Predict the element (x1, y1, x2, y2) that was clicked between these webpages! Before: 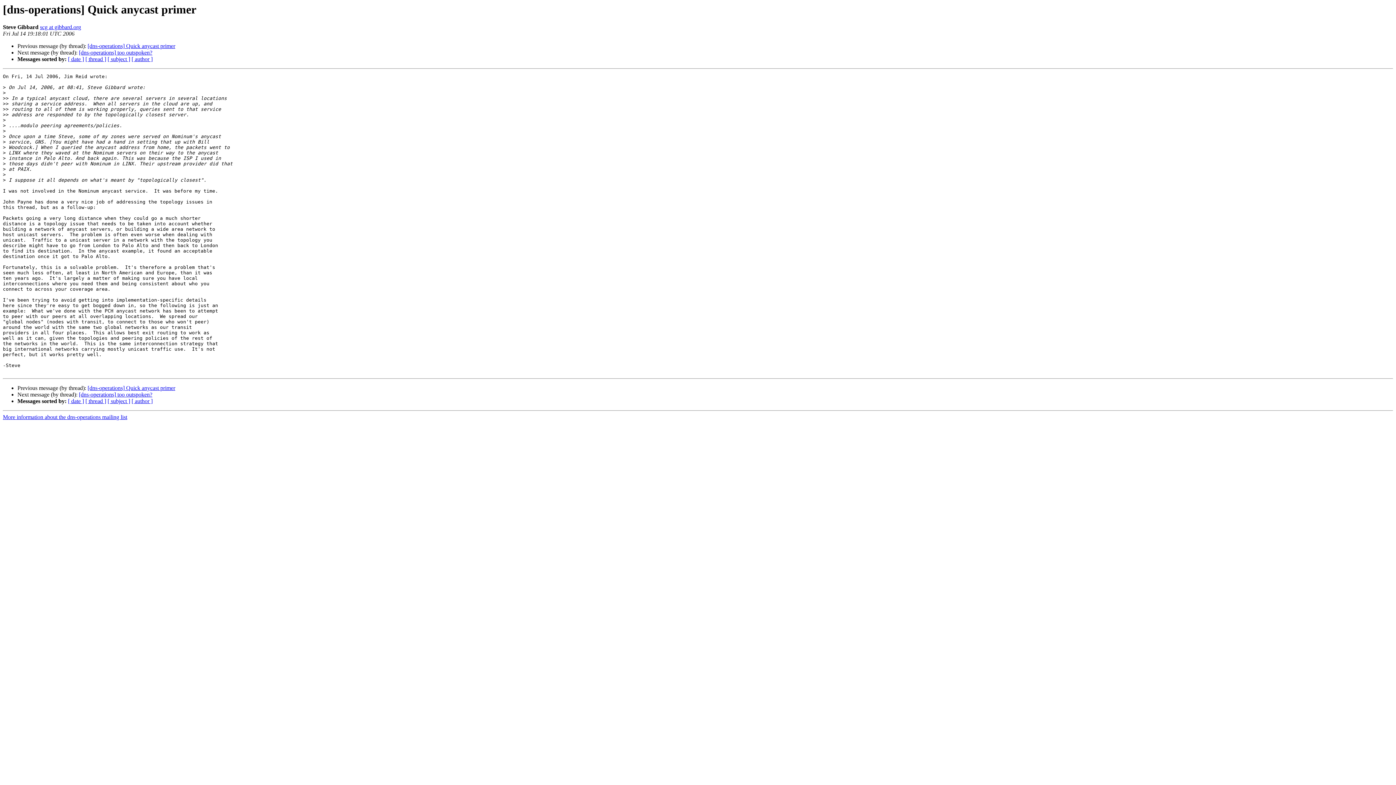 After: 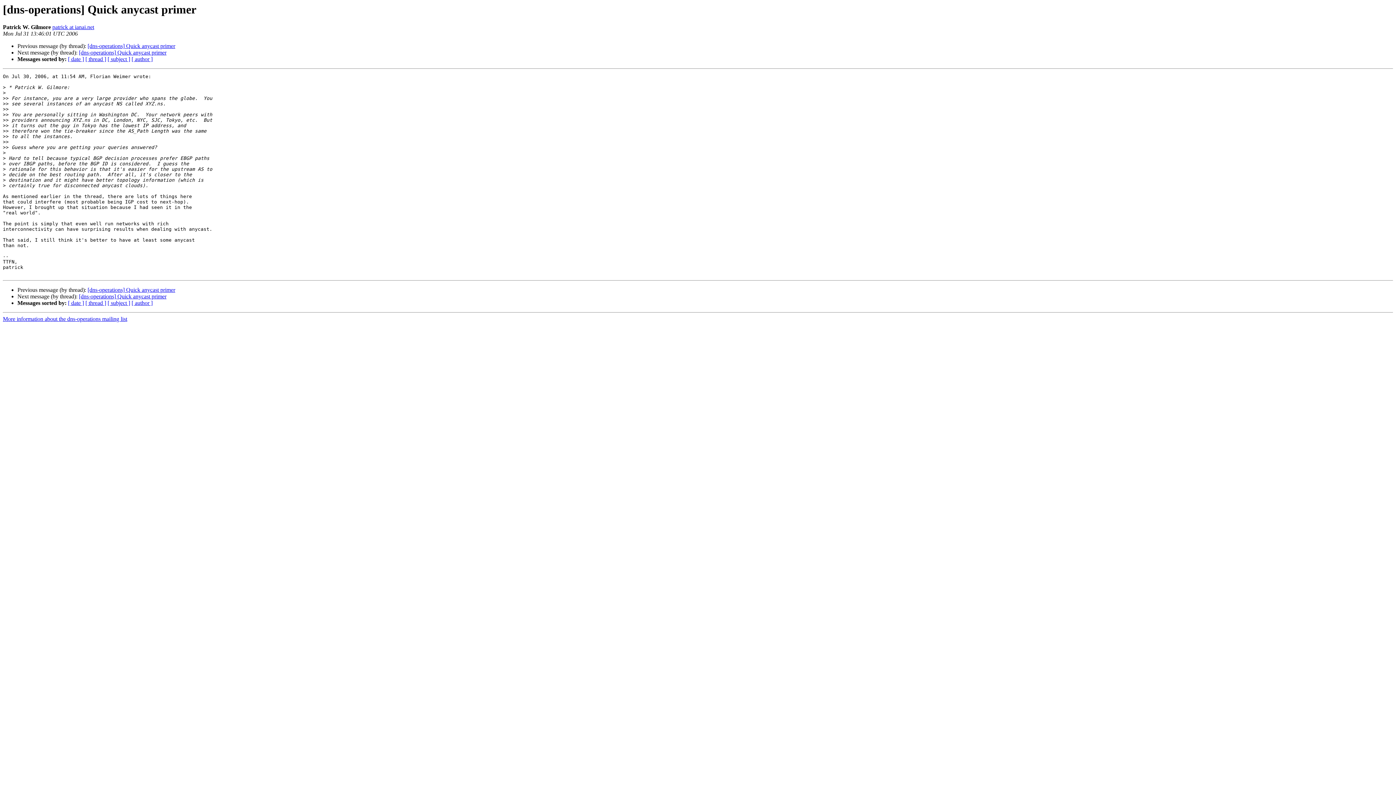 Action: bbox: (87, 385, 175, 391) label: [dns-operations] Quick anycast primer